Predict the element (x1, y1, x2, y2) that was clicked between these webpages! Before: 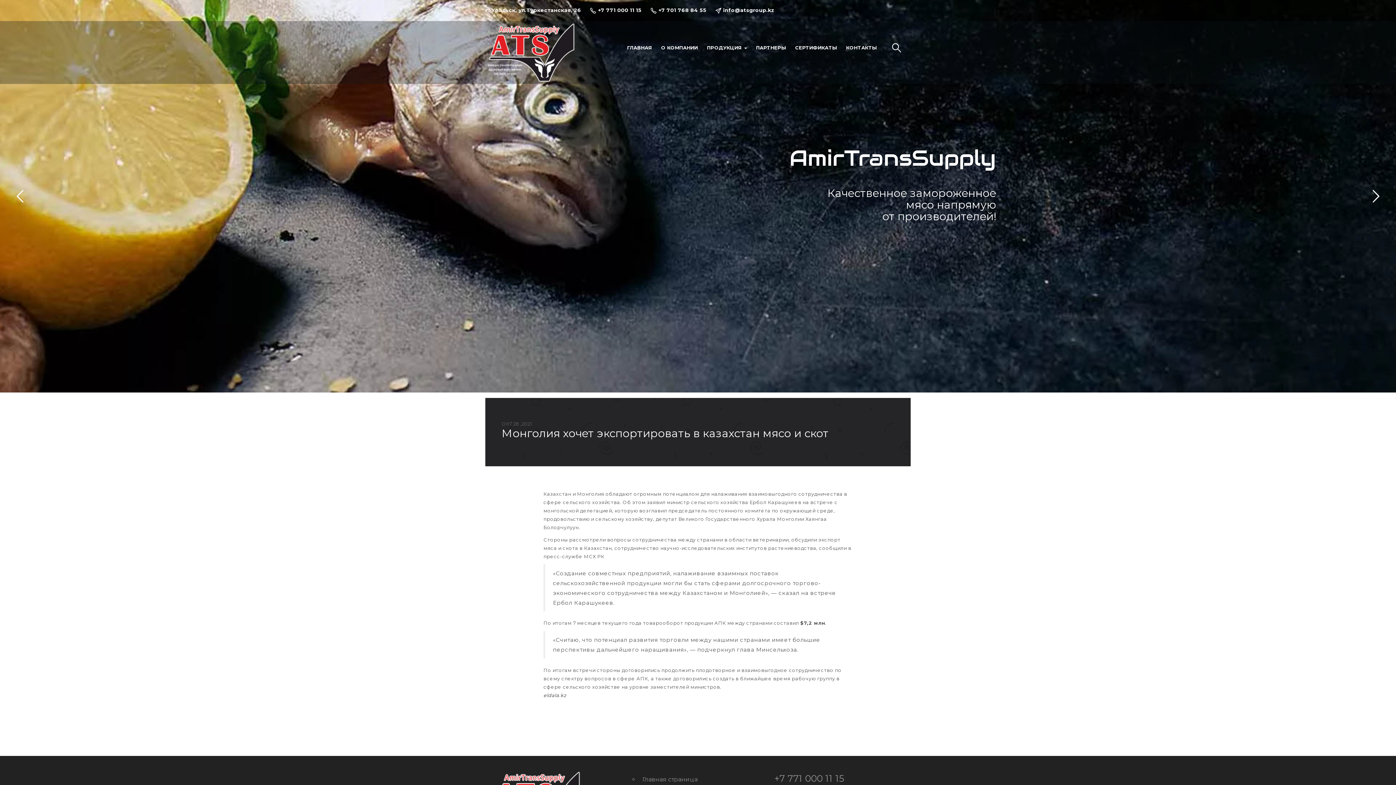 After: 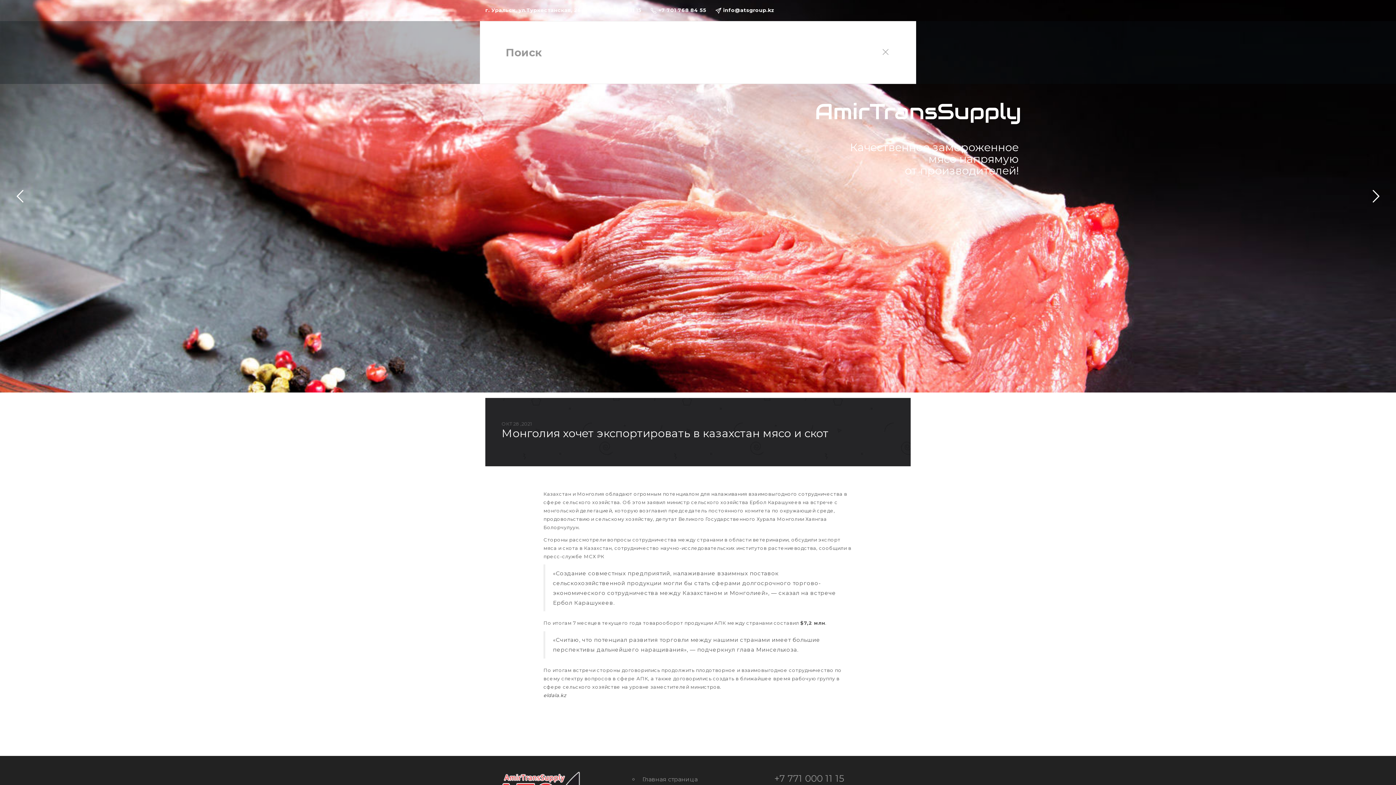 Action: bbox: (890, 21, 903, 72)